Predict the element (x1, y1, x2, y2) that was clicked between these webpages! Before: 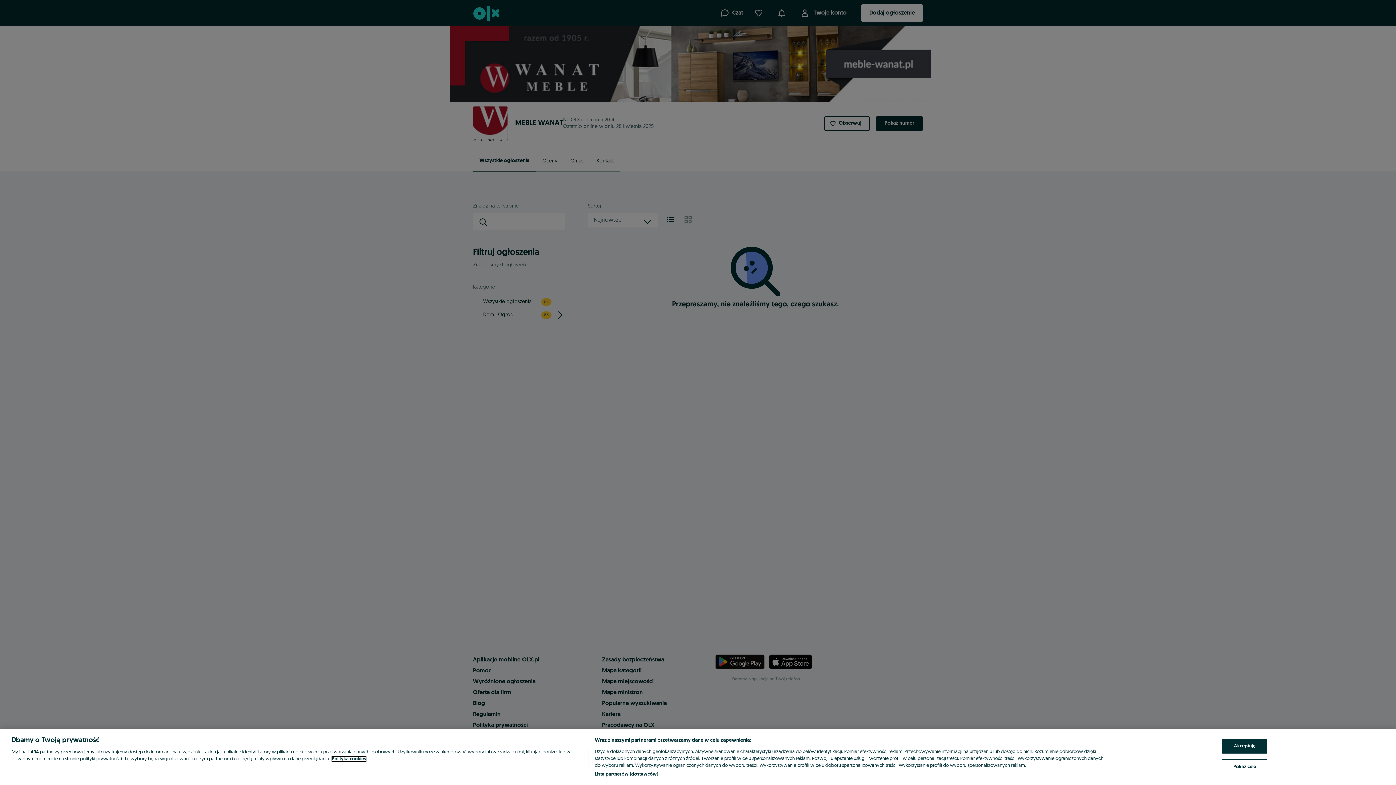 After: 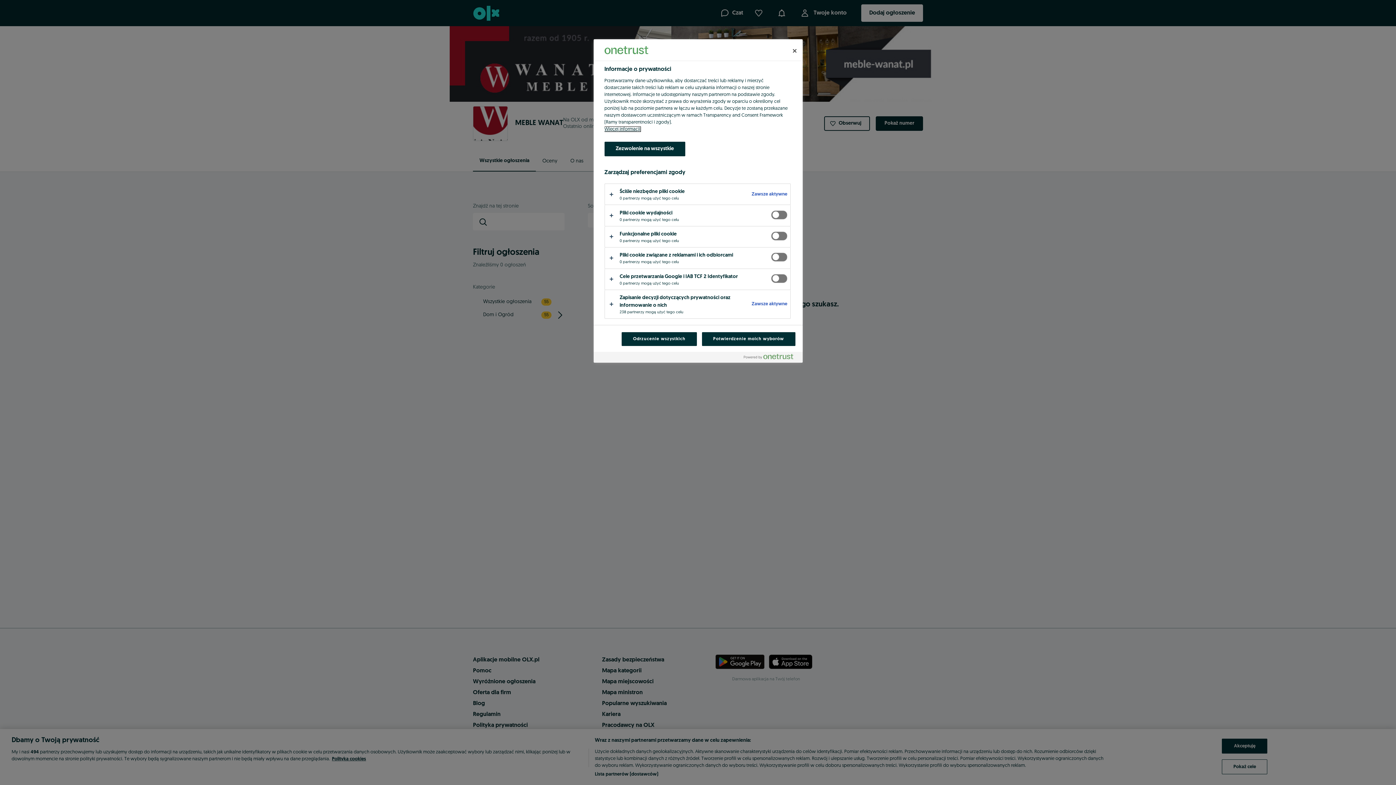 Action: bbox: (1222, 759, 1267, 774) label: Pokaż cele